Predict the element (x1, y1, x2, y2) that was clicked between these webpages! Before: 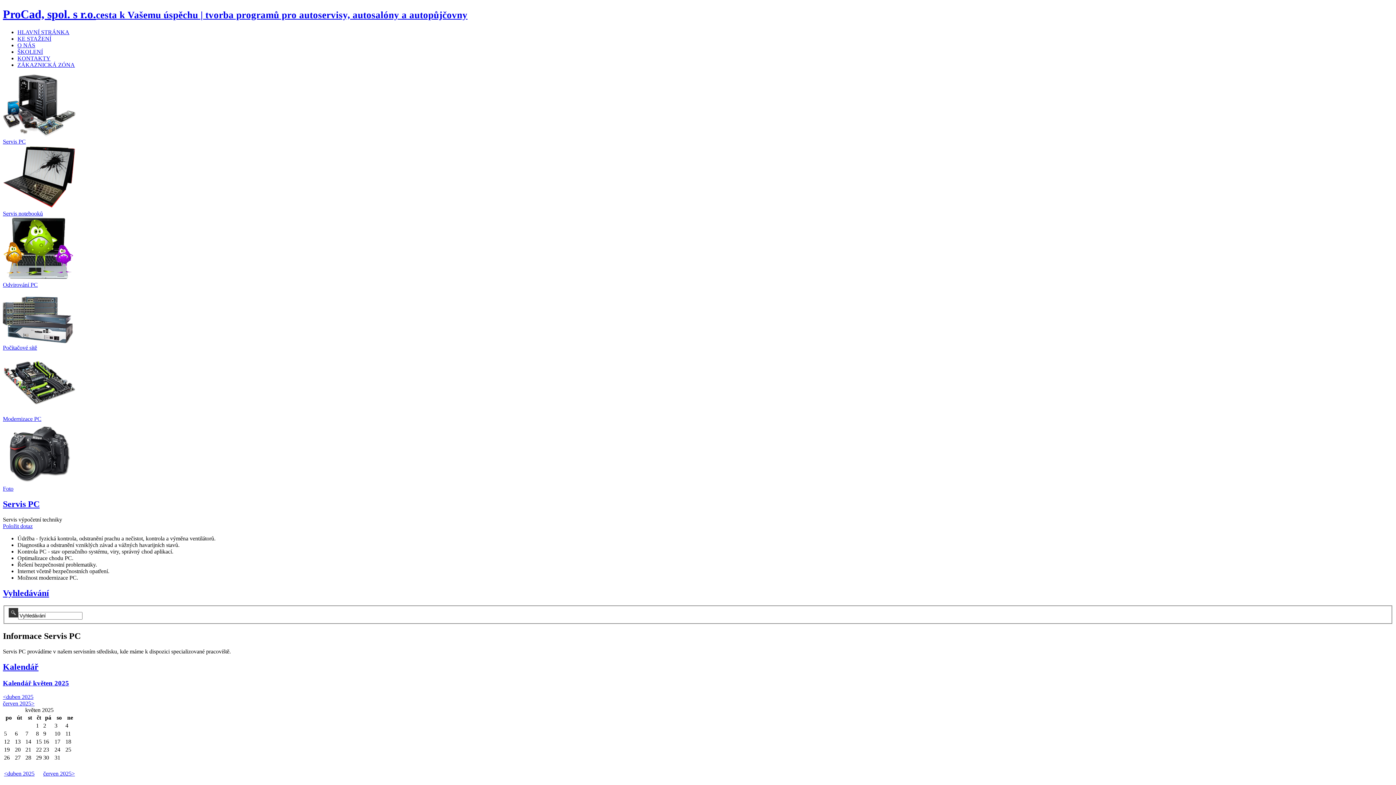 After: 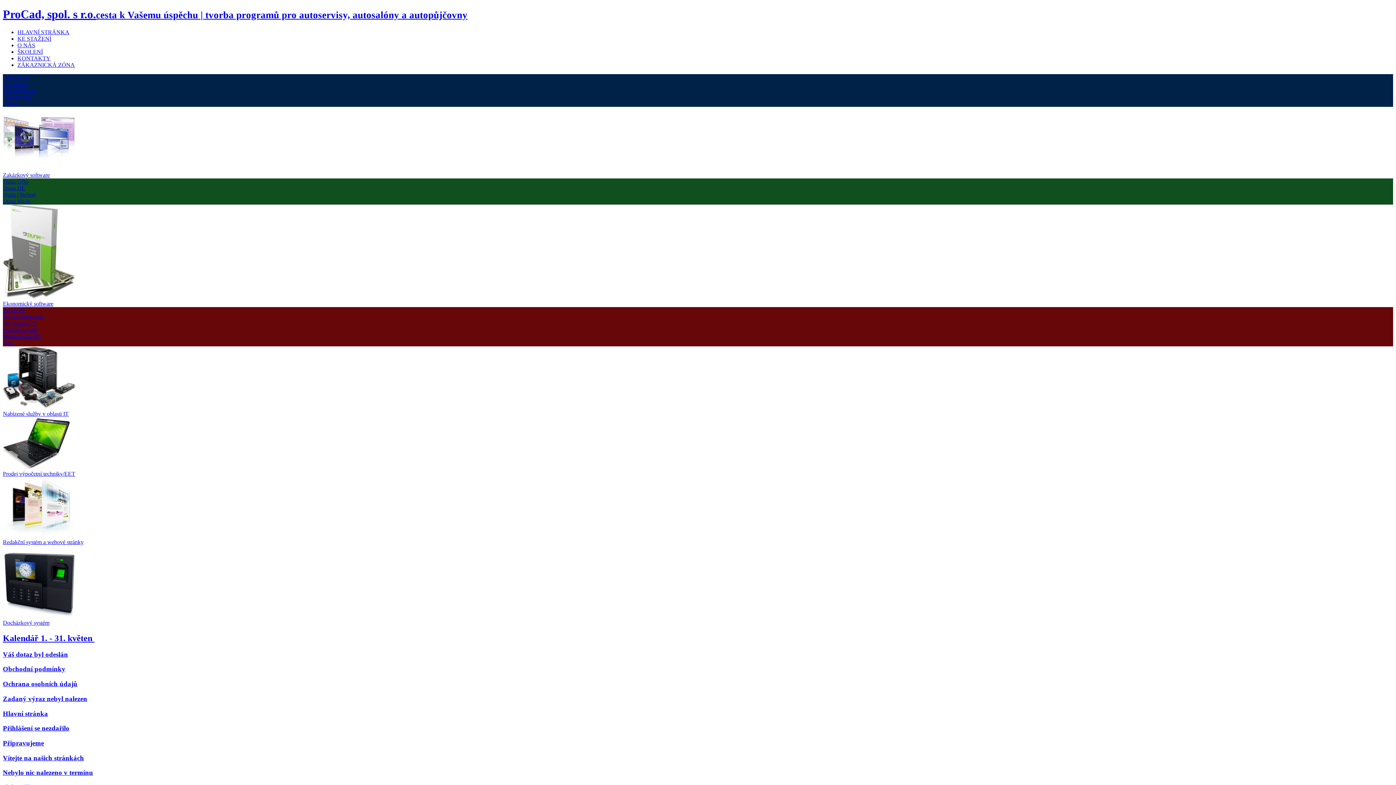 Action: bbox: (2, 662, 38, 671) label: Kalendář